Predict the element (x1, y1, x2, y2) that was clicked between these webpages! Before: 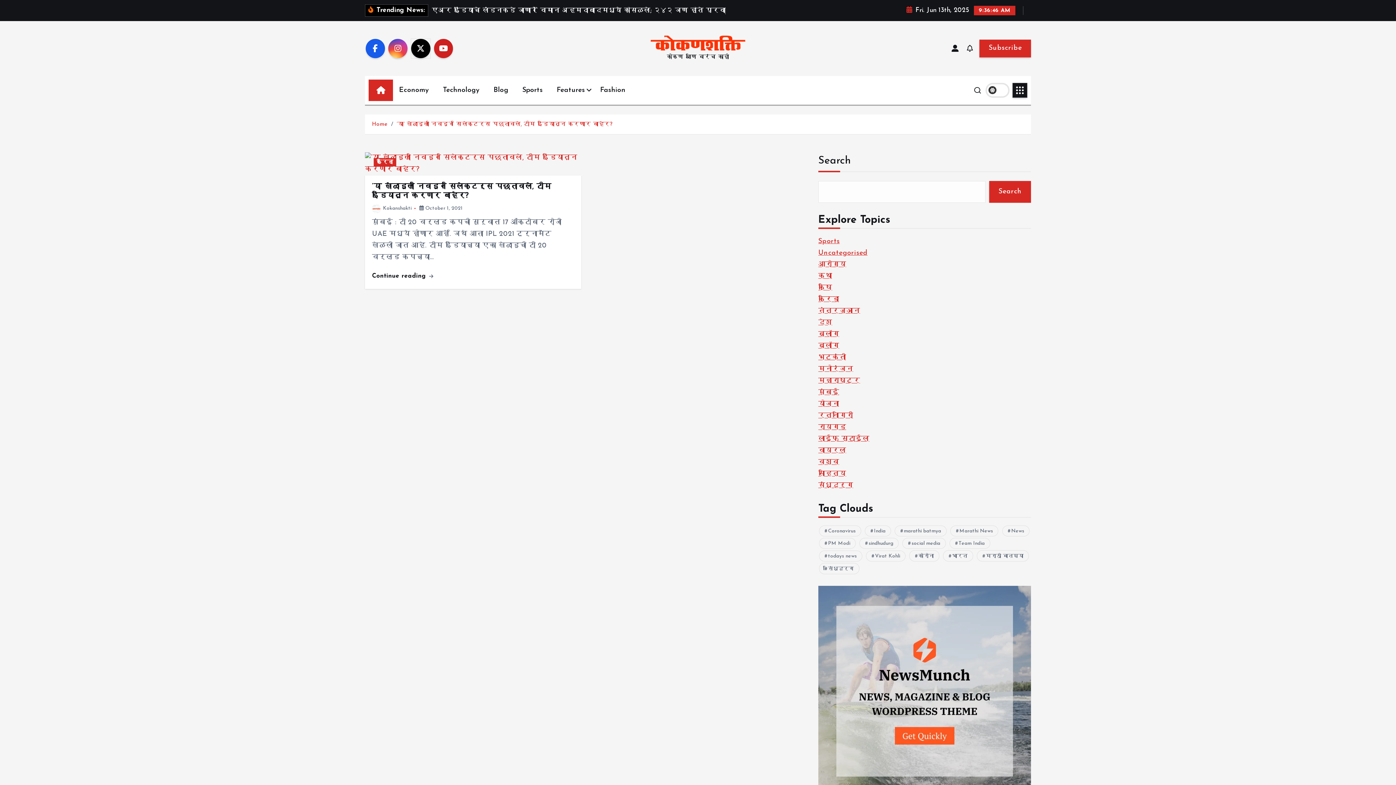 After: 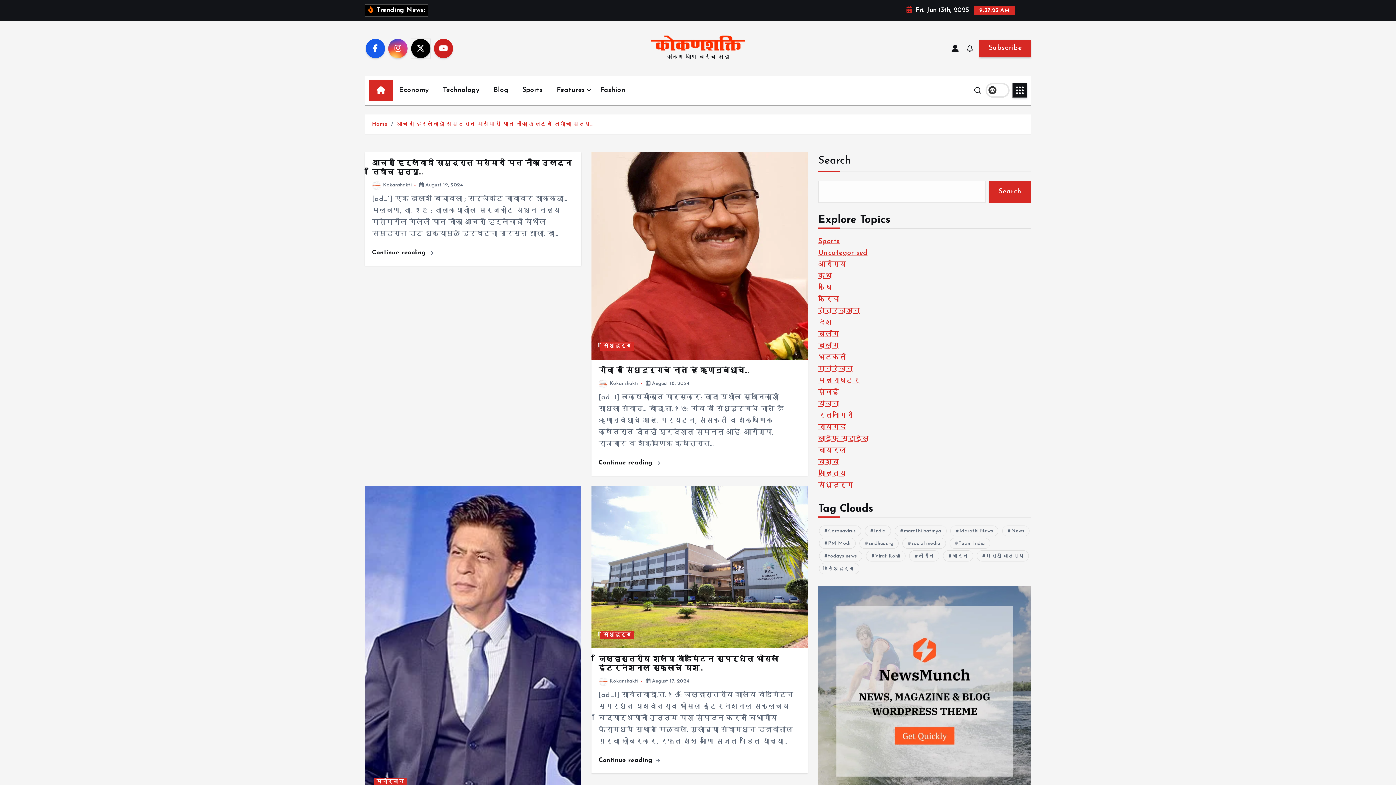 Action: label: Kokanshakti bbox: (372, 205, 411, 211)